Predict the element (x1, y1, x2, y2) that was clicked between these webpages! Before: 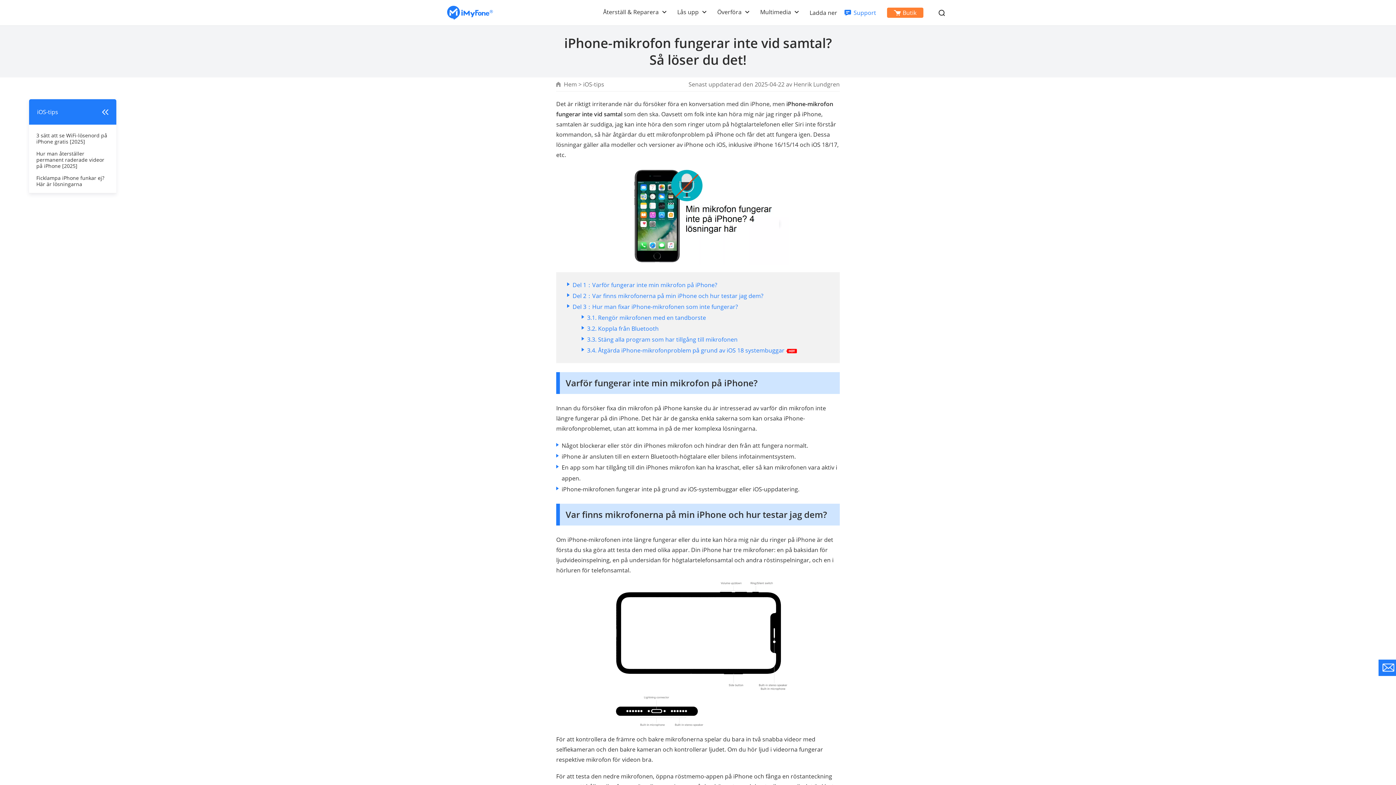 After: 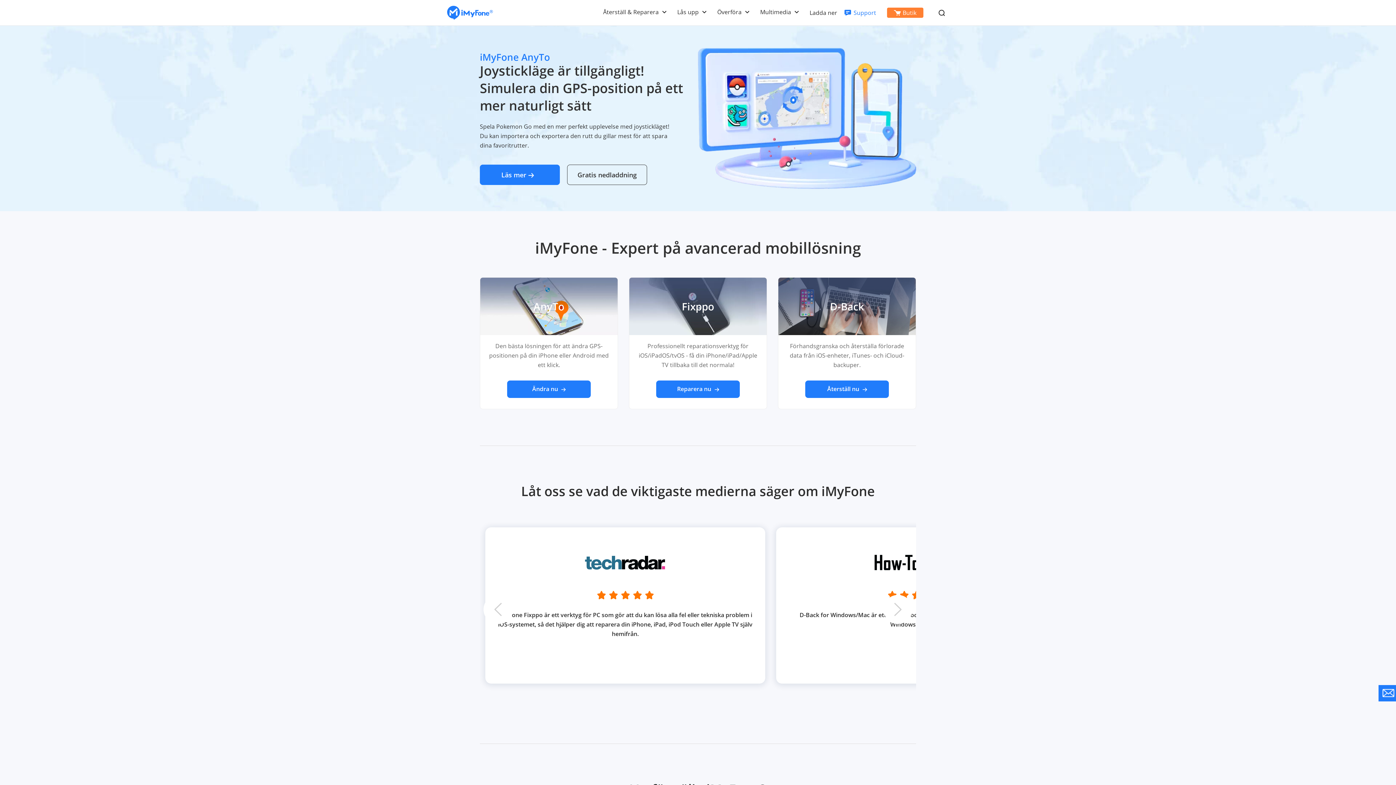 Action: bbox: (447, 5, 493, 19)